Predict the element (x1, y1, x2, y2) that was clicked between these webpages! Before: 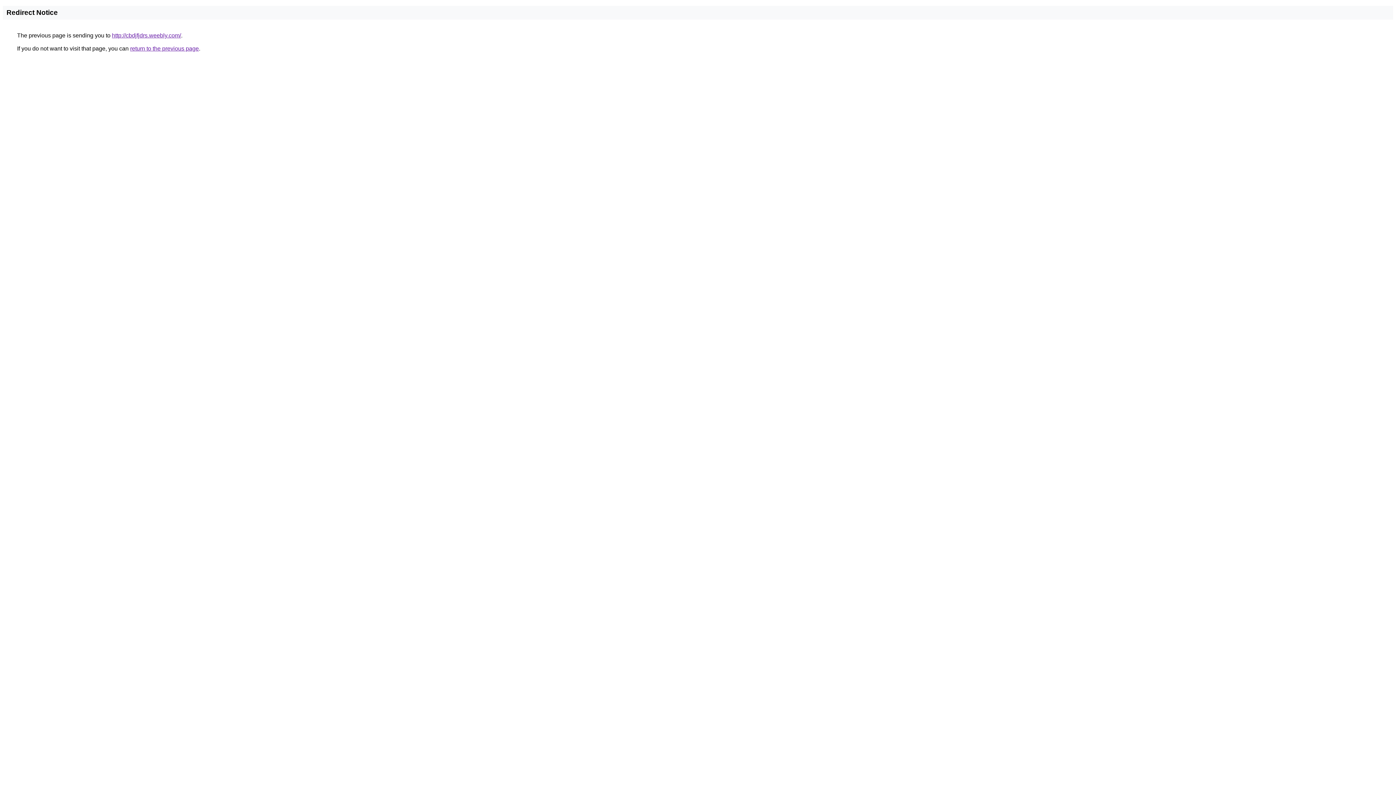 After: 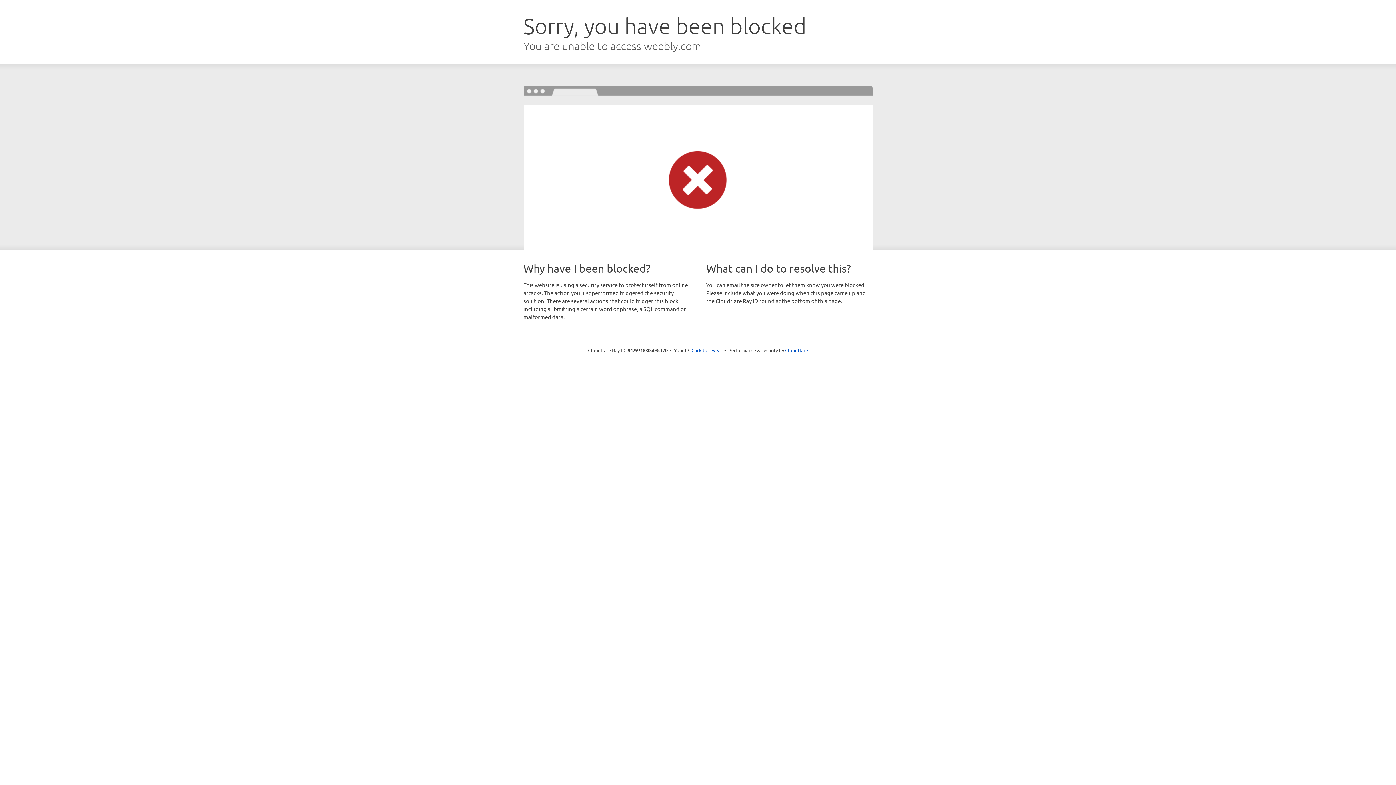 Action: bbox: (112, 32, 181, 38) label: http://cbdjfjdrs.weebly.com/